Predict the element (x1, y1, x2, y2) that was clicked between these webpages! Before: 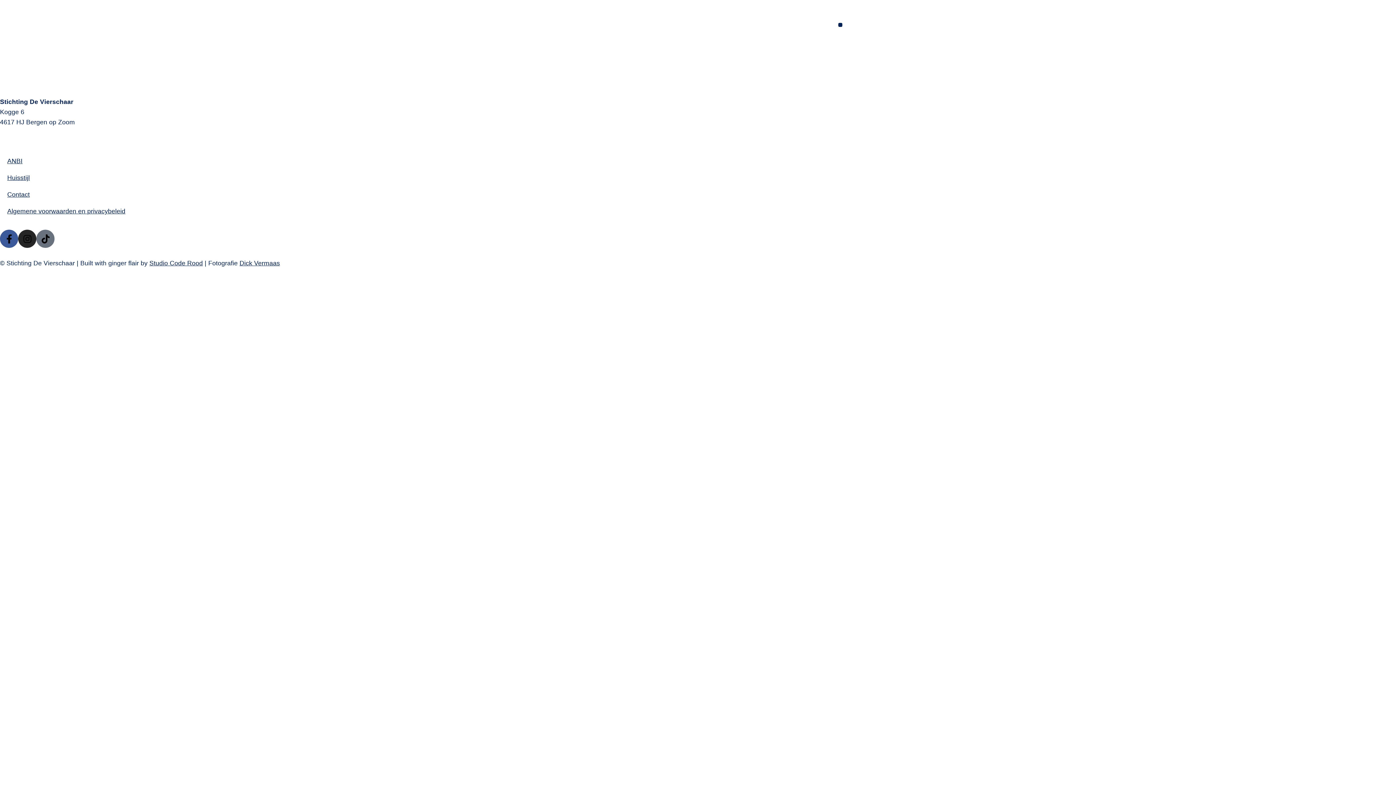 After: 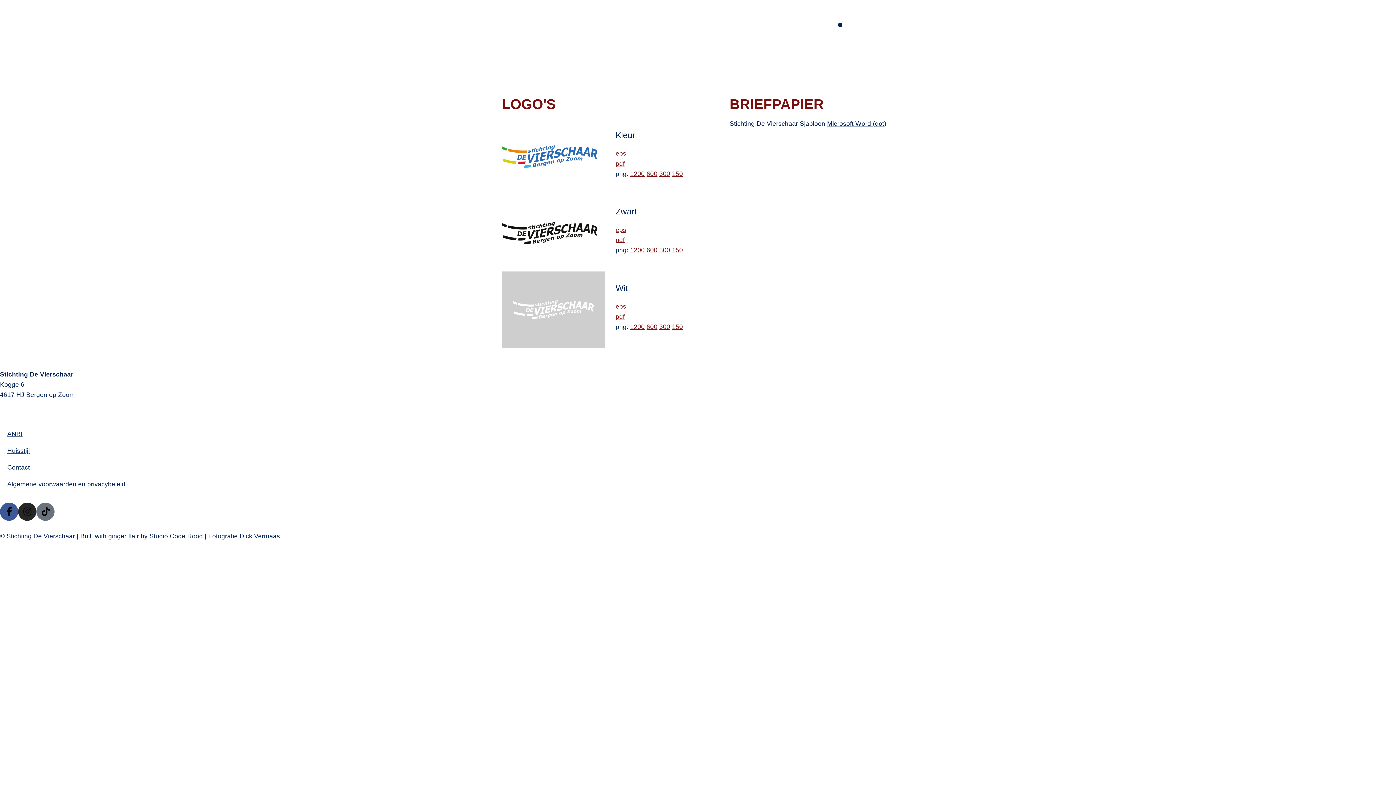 Action: bbox: (0, 169, 1396, 186) label: Huisstijl